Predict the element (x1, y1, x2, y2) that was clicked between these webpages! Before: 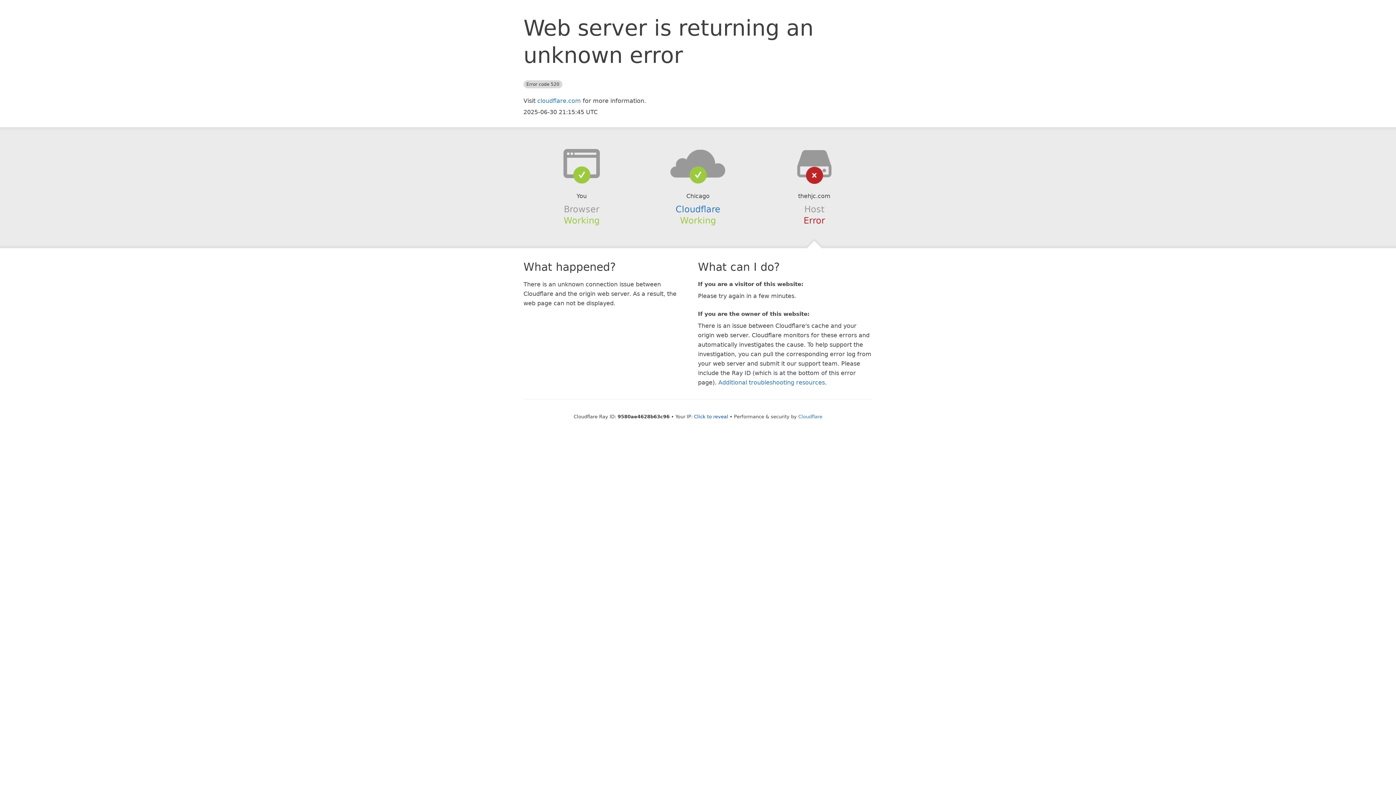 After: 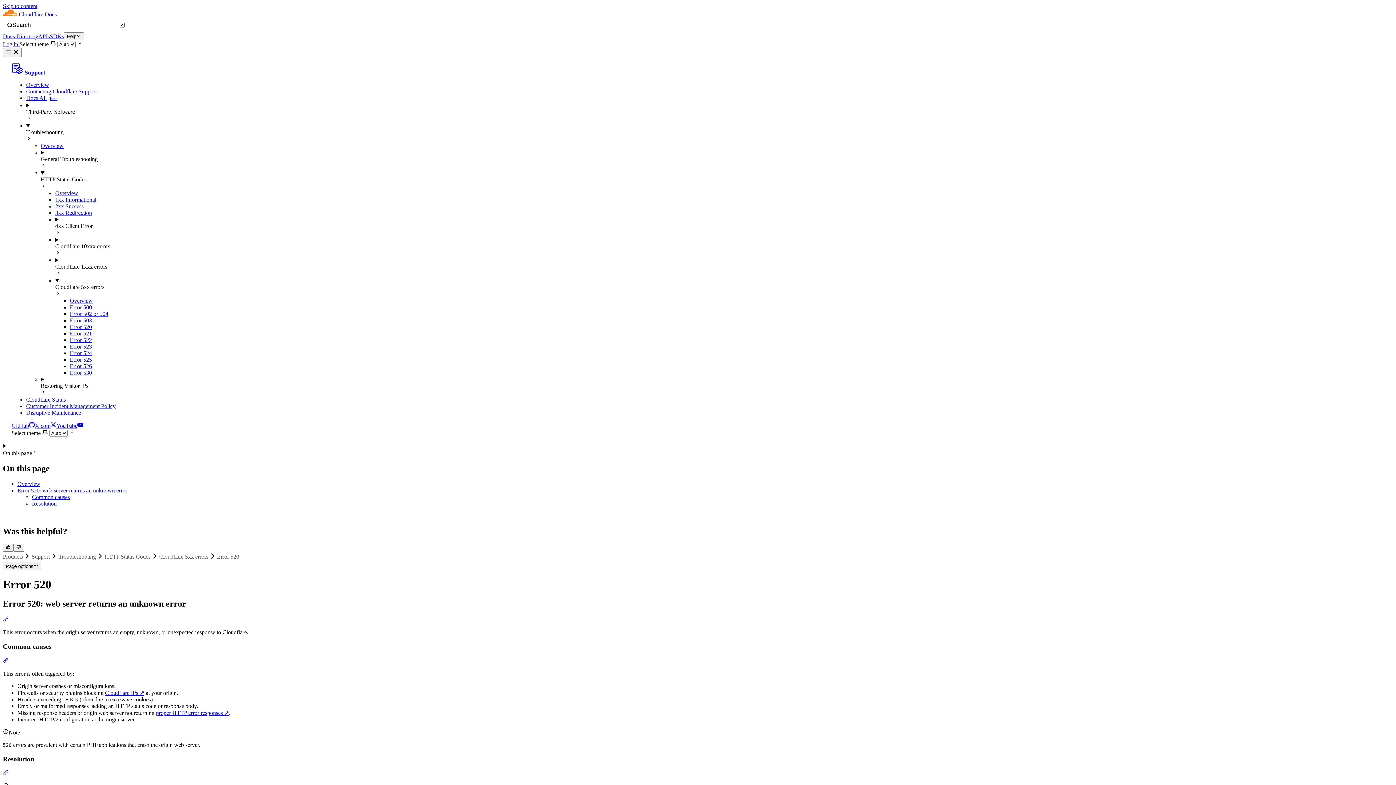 Action: bbox: (718, 379, 825, 386) label: Additional troubleshooting resources